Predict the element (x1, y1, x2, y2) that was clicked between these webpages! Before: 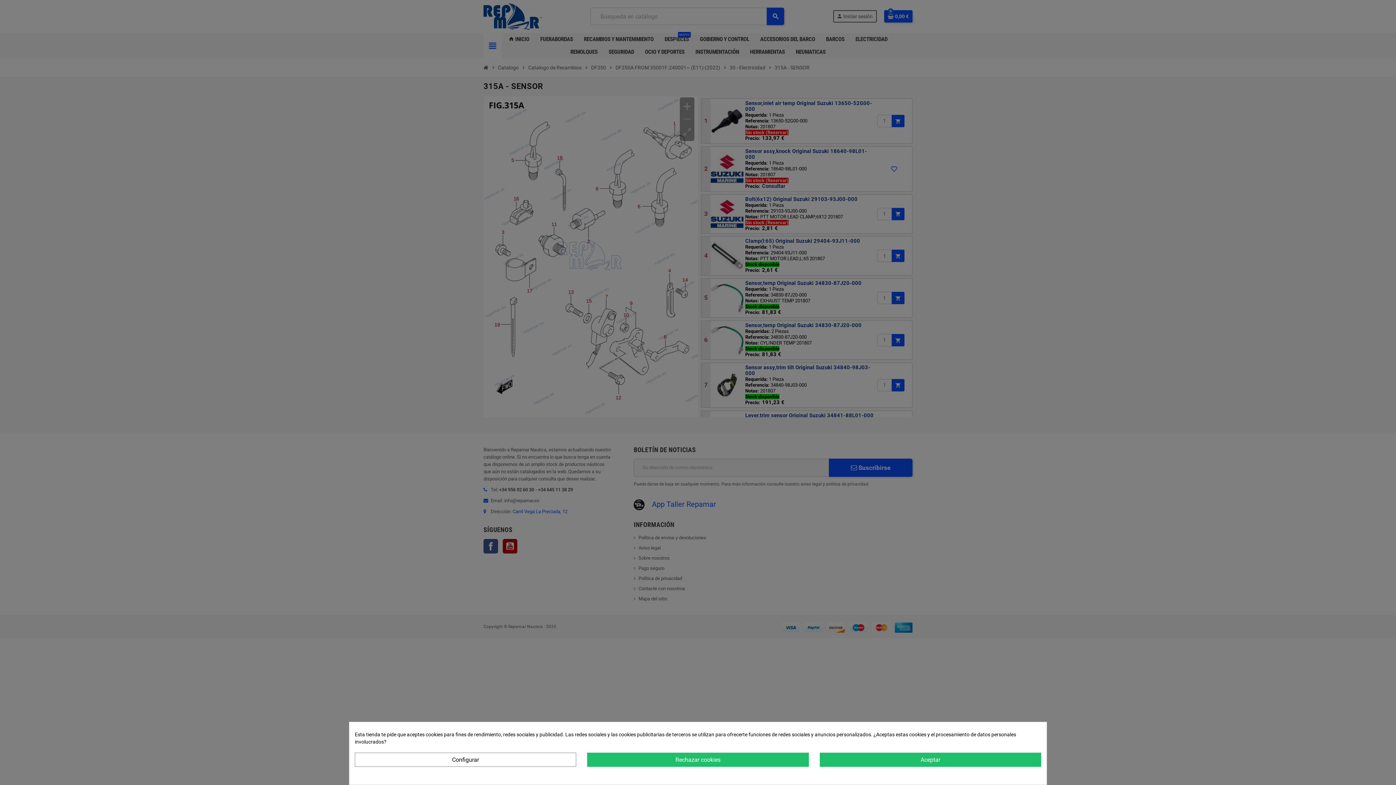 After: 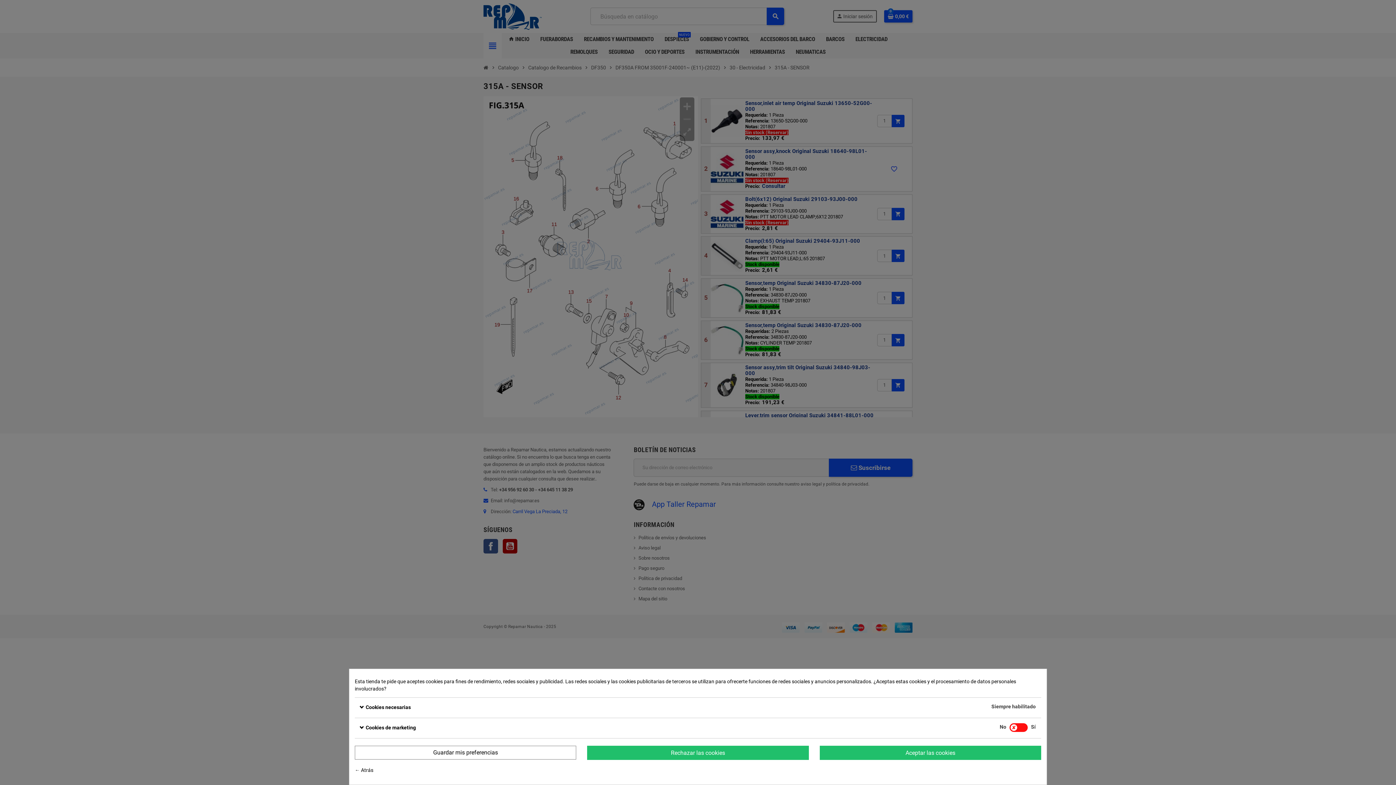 Action: label: Configurar bbox: (354, 753, 576, 767)